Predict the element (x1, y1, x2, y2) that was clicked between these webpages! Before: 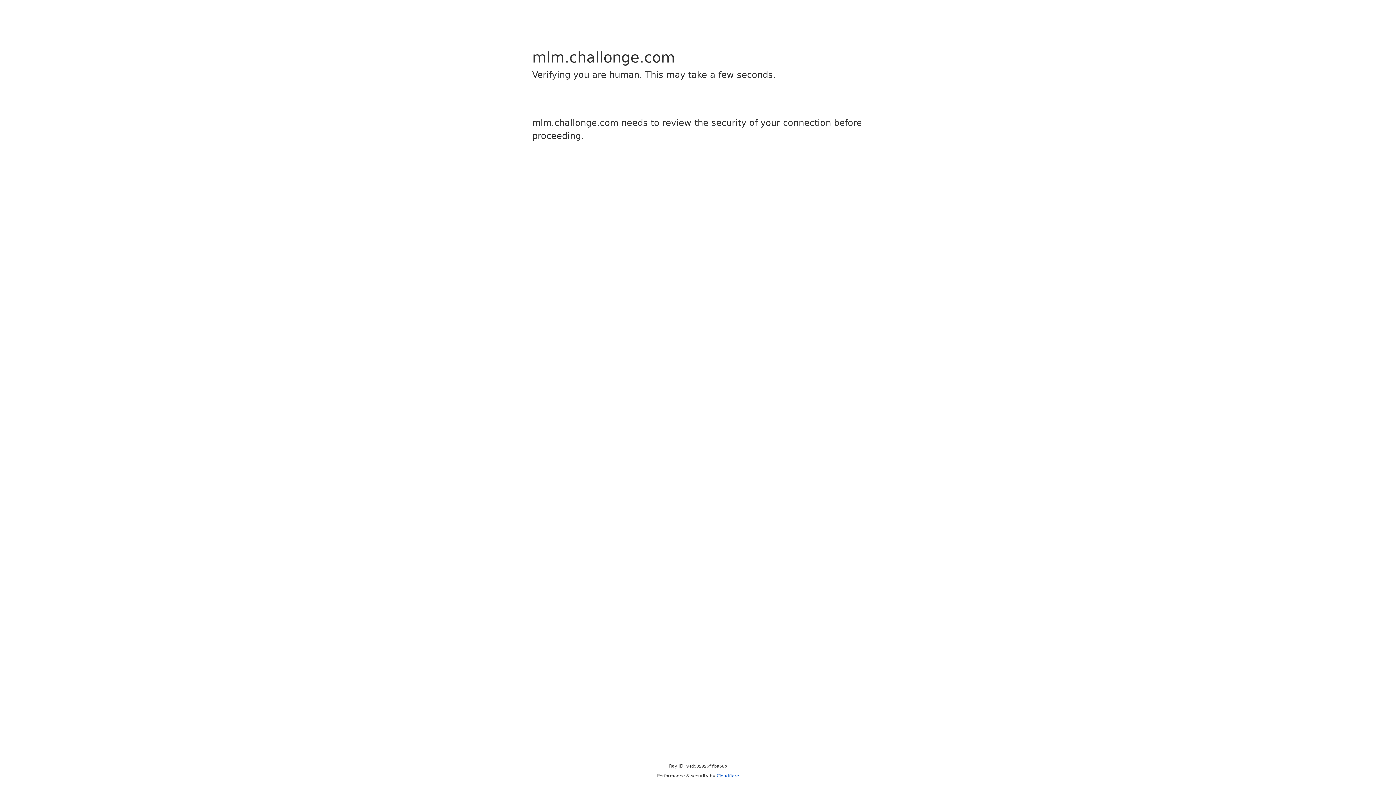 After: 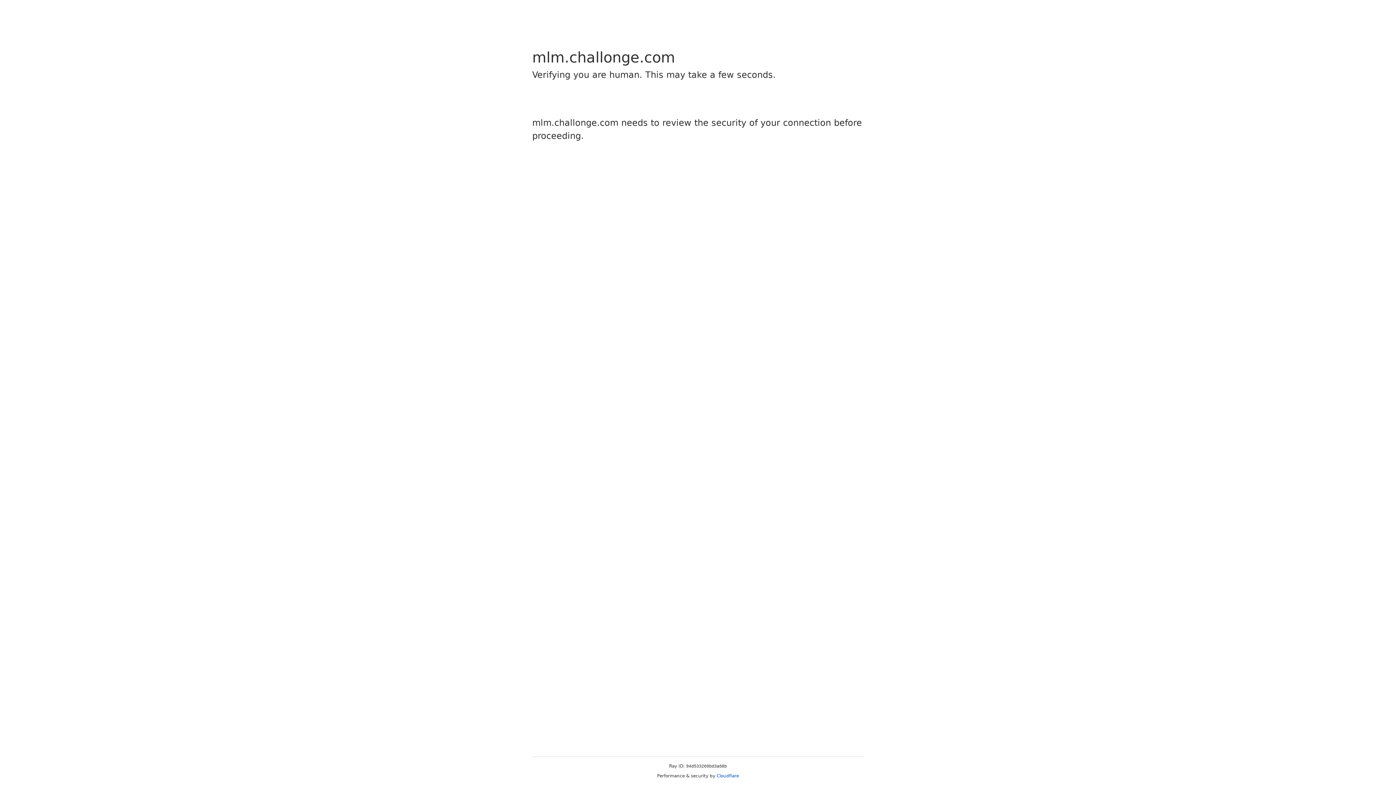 Action: label: Cloudflare bbox: (716, 773, 739, 778)